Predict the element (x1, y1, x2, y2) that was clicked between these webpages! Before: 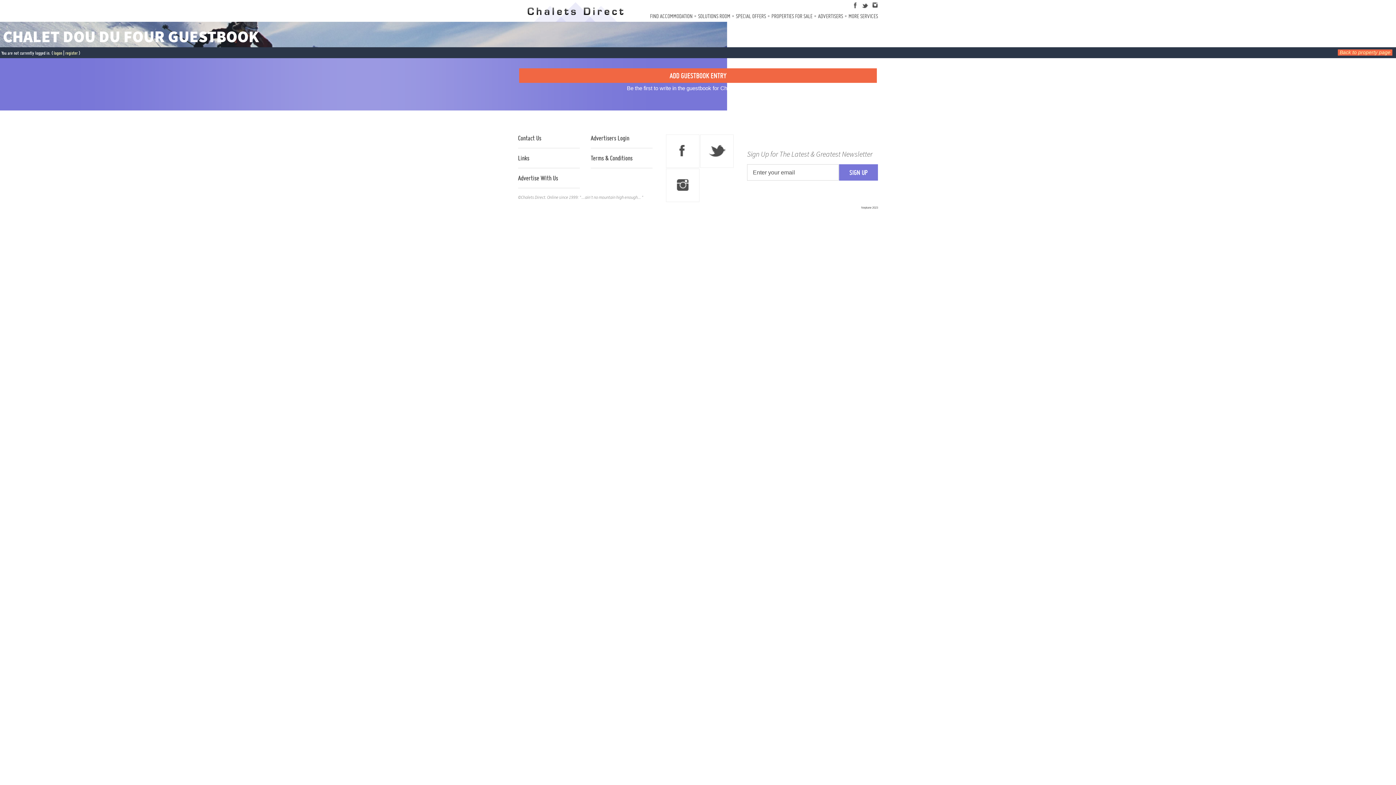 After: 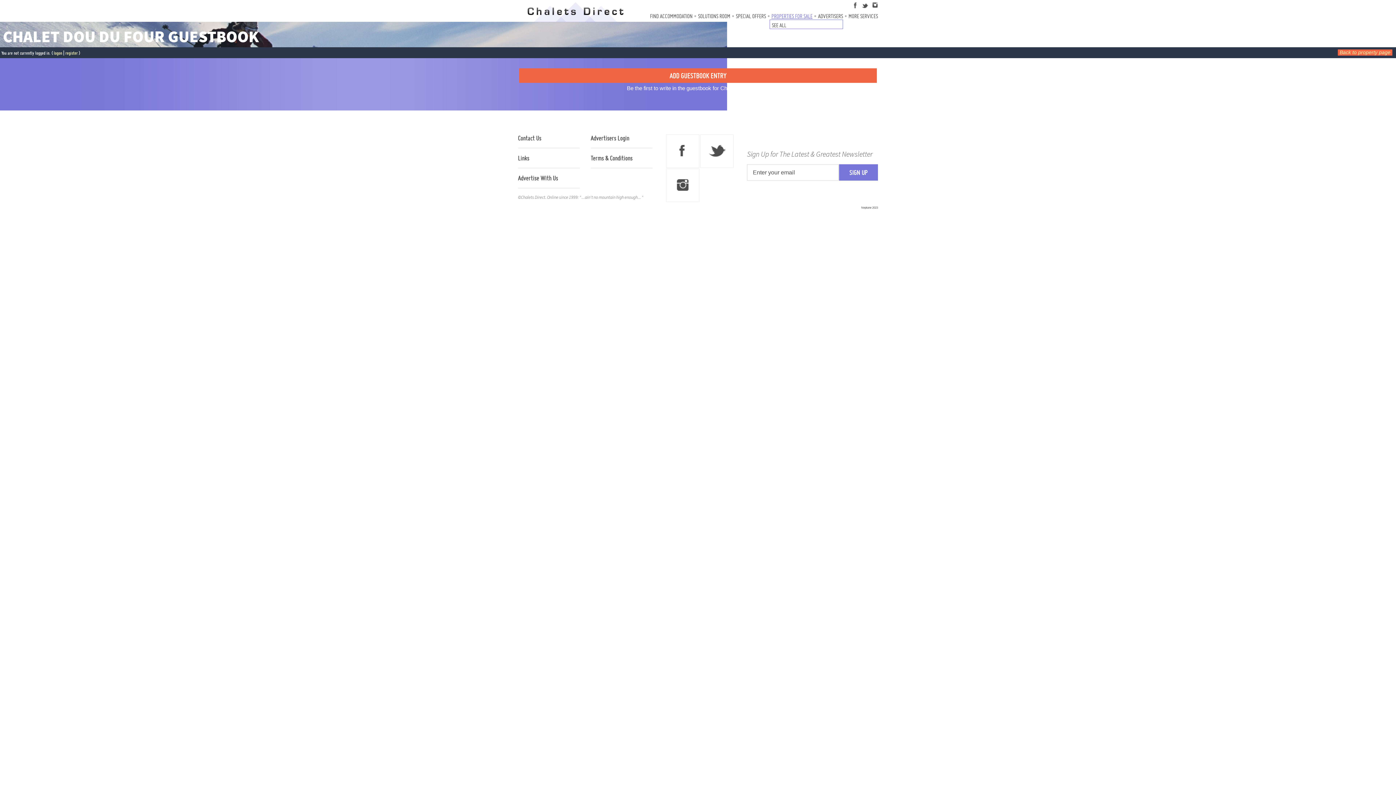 Action: bbox: (771, 12, 812, 19) label: PROPERTIES FOR SALE